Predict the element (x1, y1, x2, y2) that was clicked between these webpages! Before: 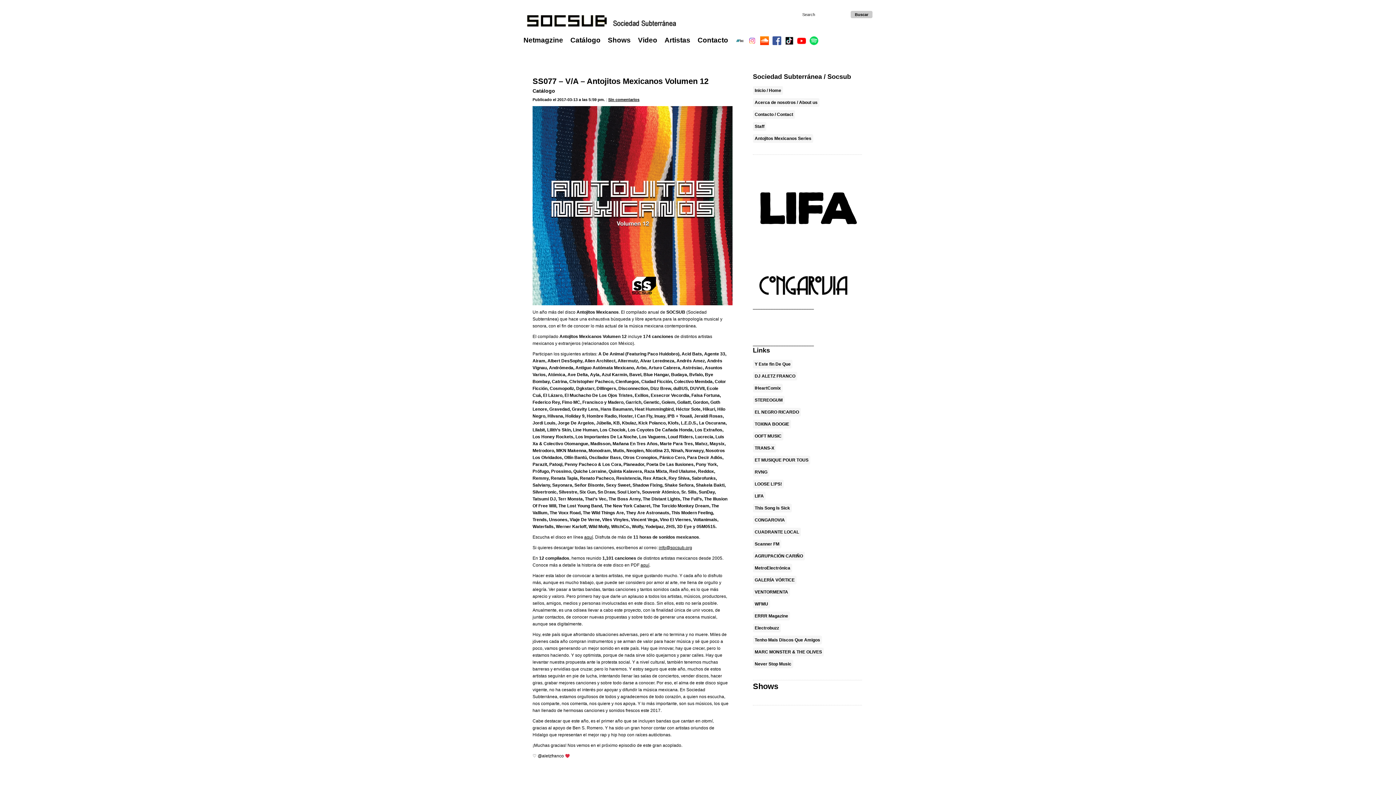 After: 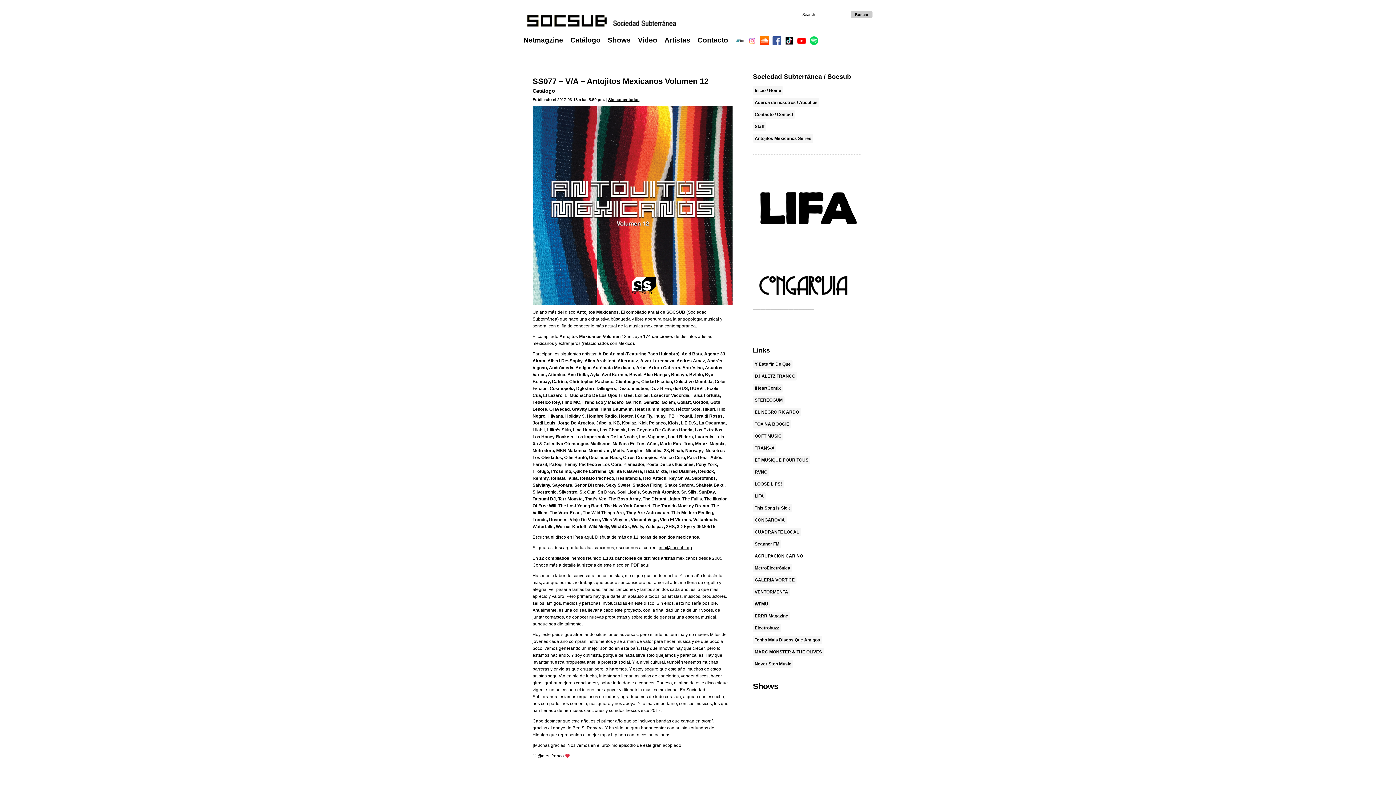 Action: label: AGRUPACIÓN CARIÑO bbox: (753, 551, 805, 560)